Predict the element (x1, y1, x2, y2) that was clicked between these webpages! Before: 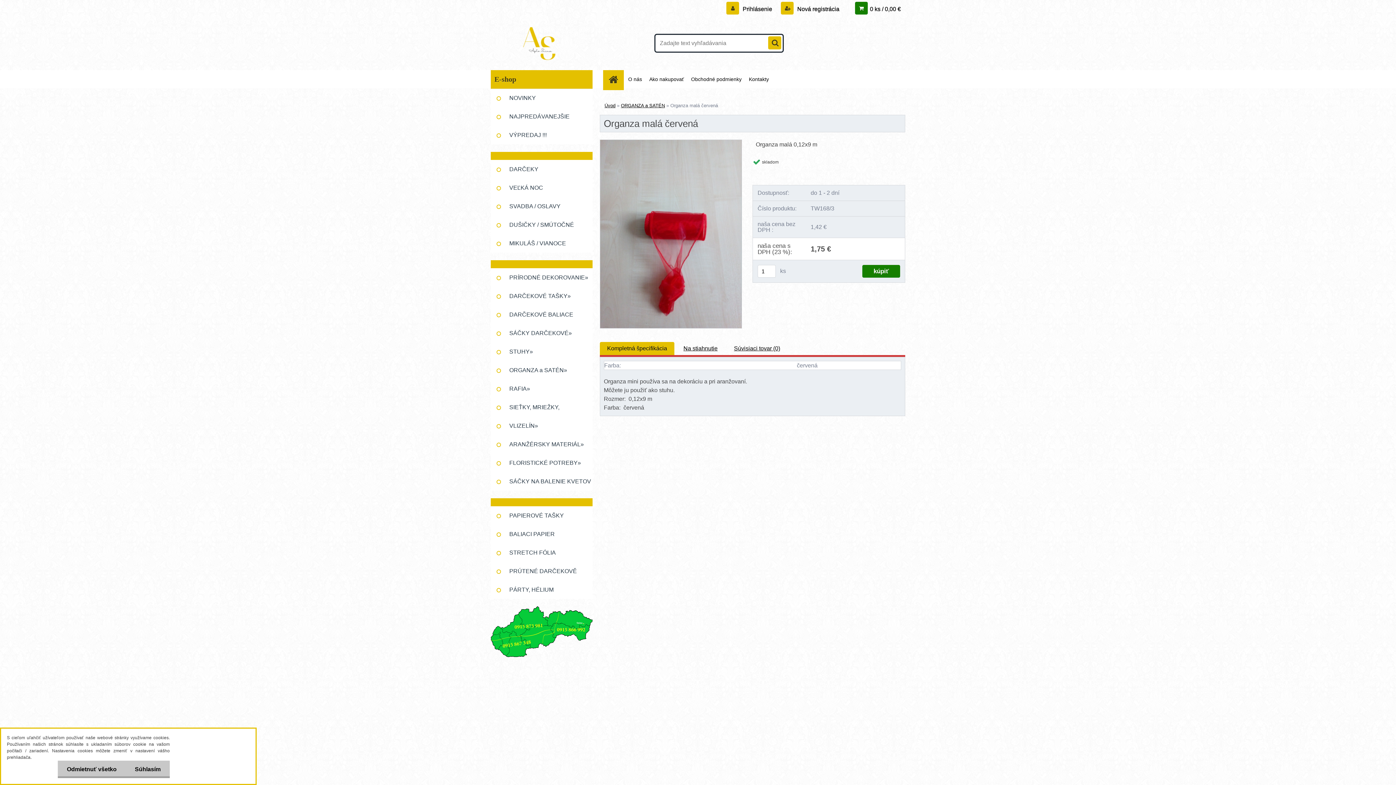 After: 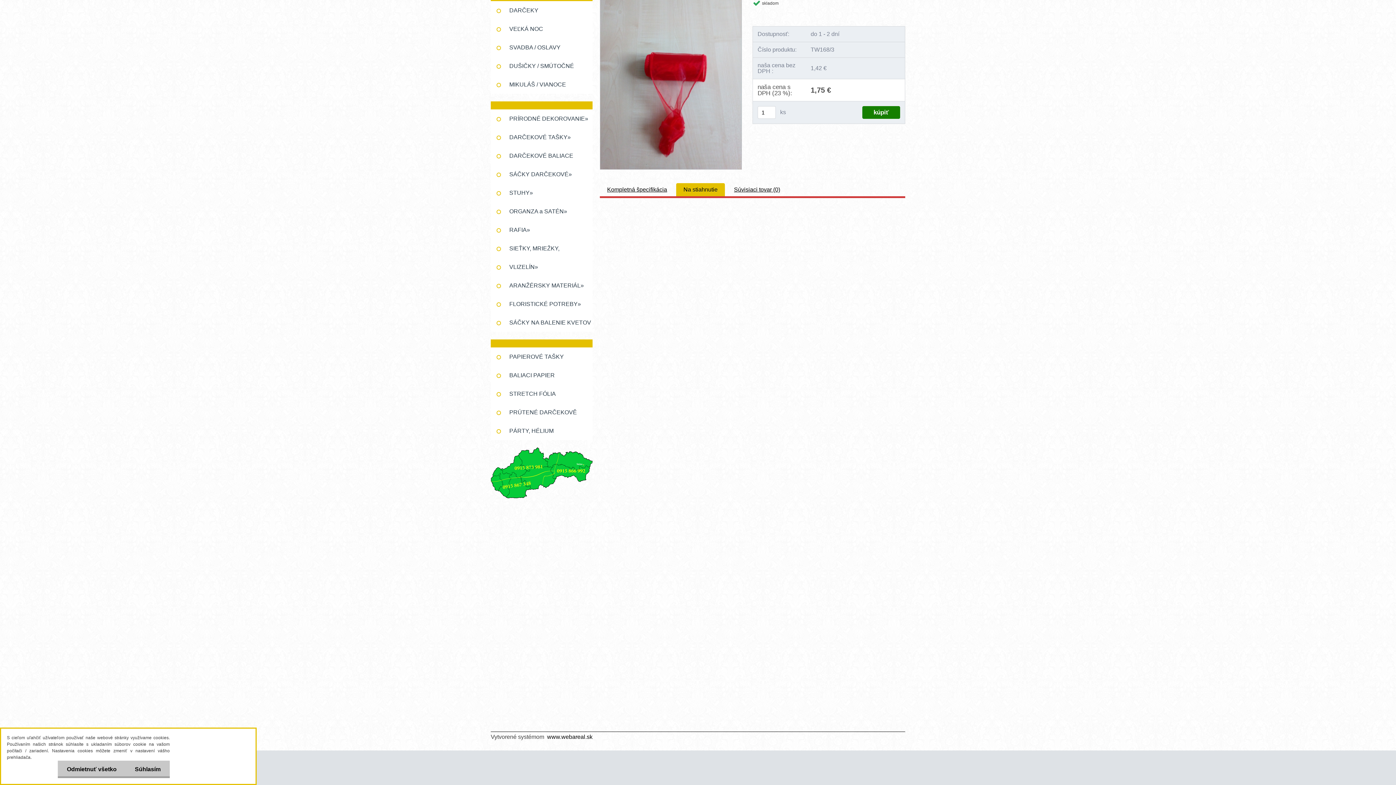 Action: bbox: (683, 345, 717, 351) label: Na stiahnutie